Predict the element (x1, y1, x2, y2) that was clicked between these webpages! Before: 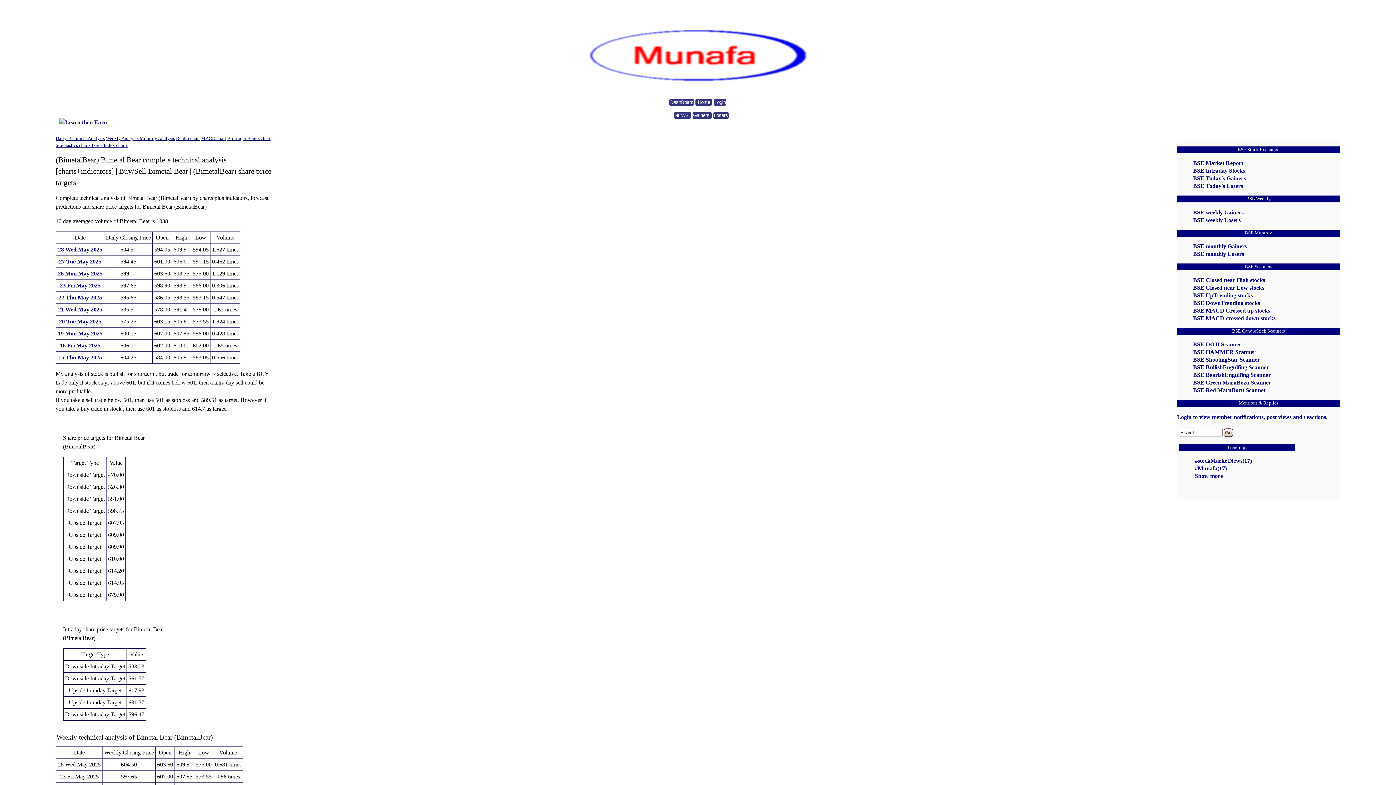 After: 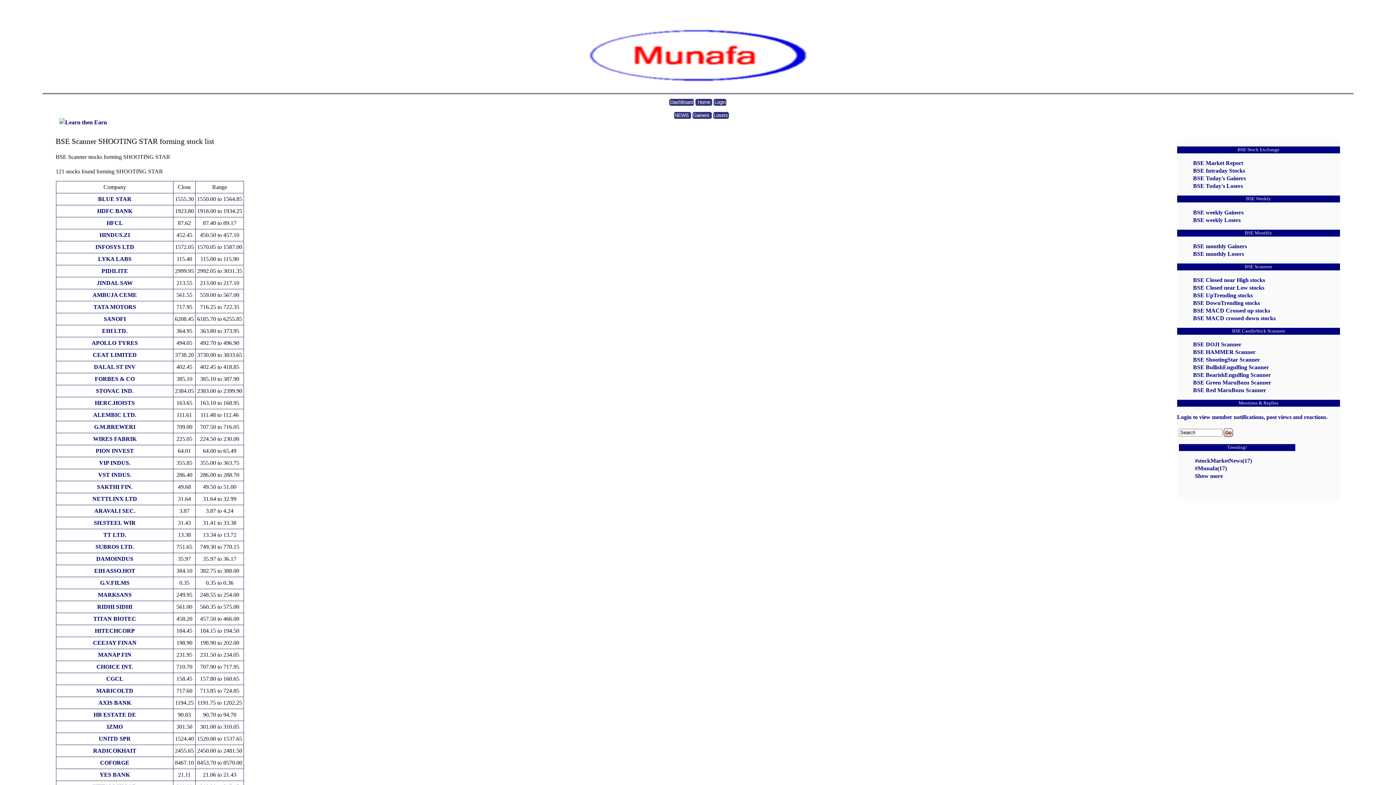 Action: bbox: (1193, 356, 1260, 362) label: BSE ShootingStar Scanner